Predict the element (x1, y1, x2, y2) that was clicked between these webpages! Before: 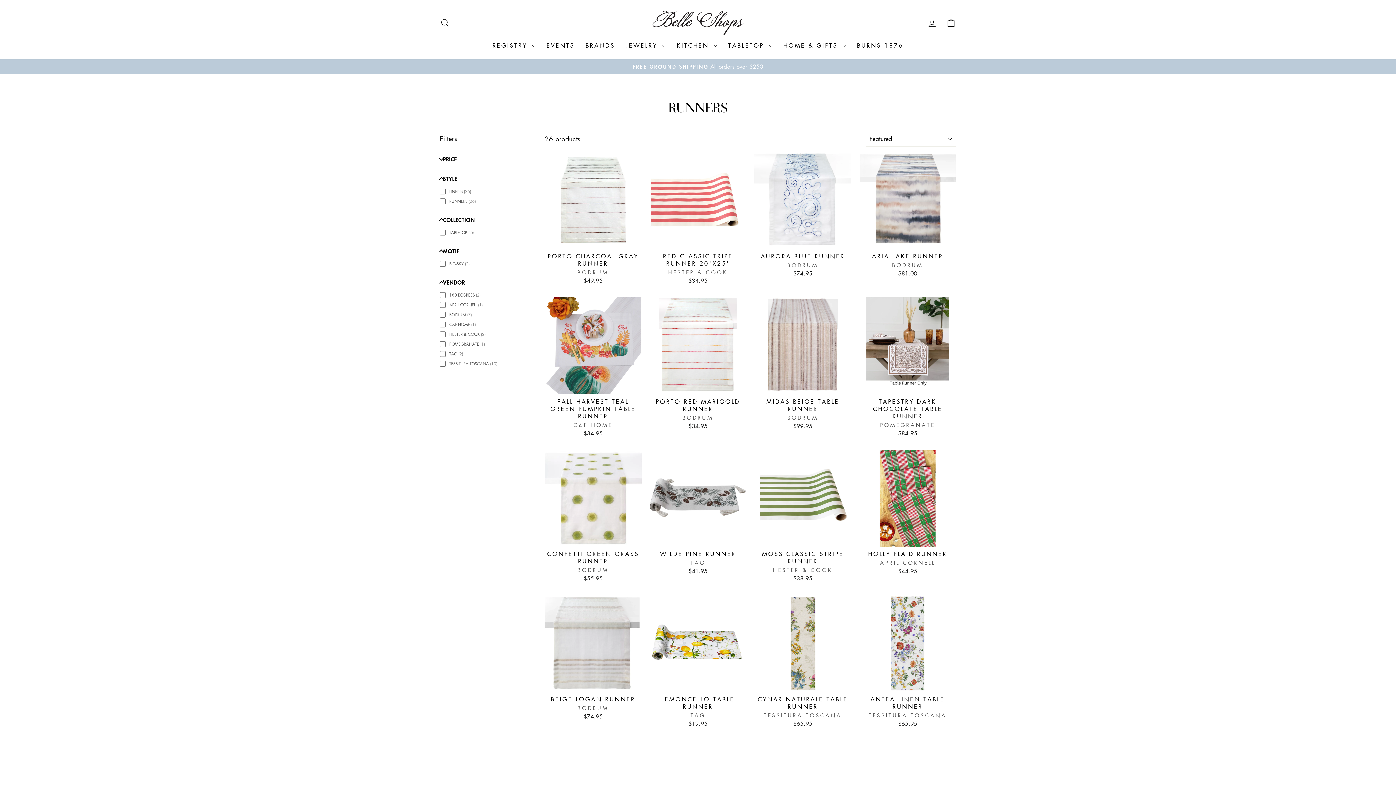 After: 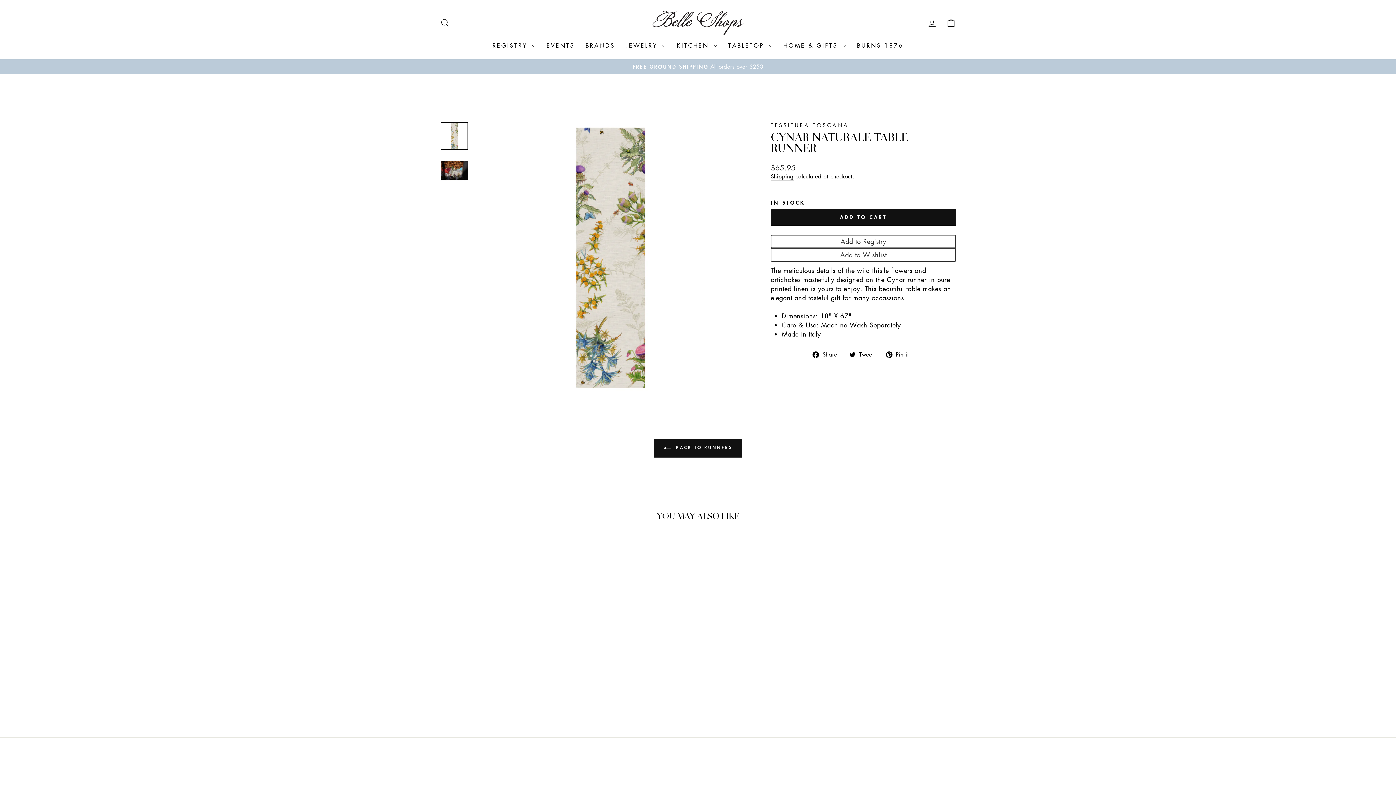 Action: label: CYNAR NATURALE TABLE RUNNER
TESSITURA TOSCANA
$65.95 bbox: (754, 692, 851, 729)